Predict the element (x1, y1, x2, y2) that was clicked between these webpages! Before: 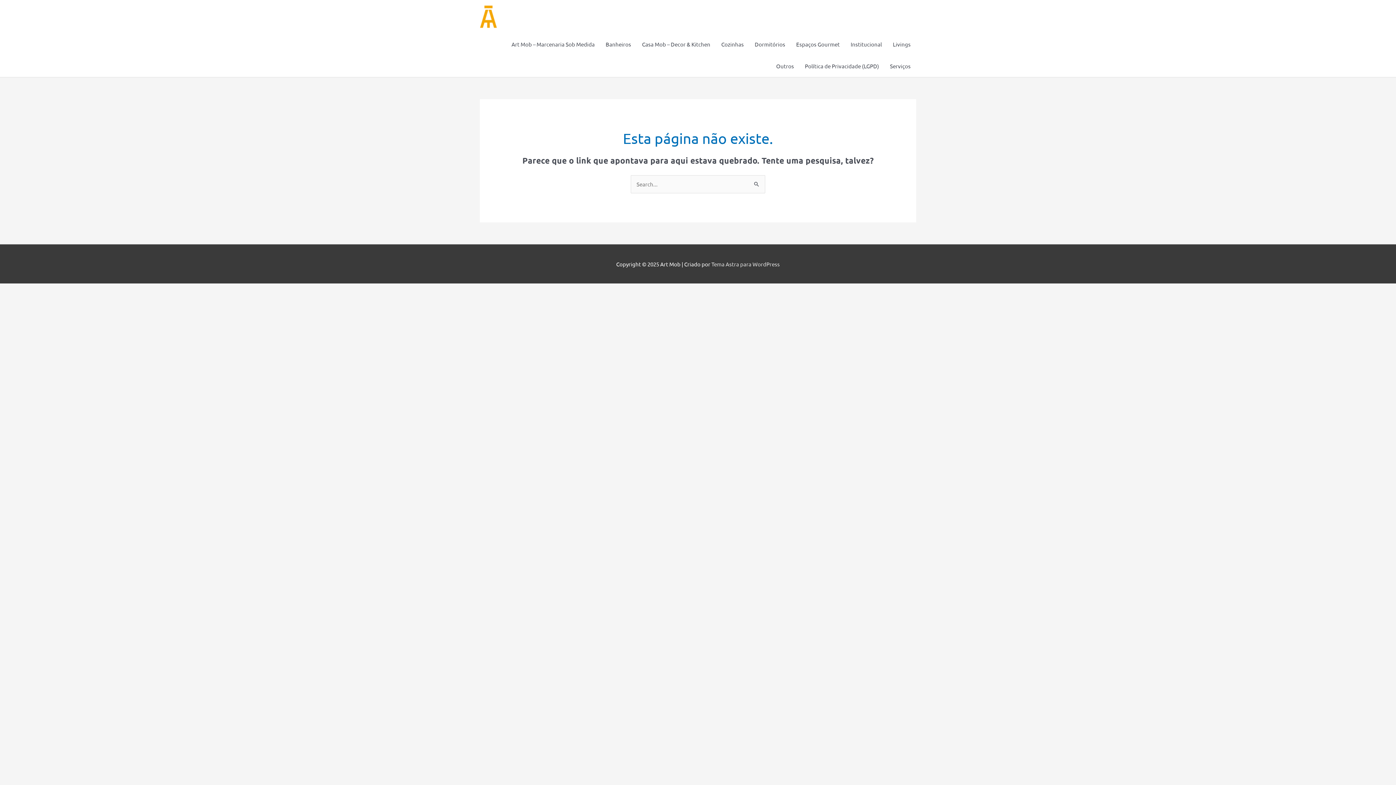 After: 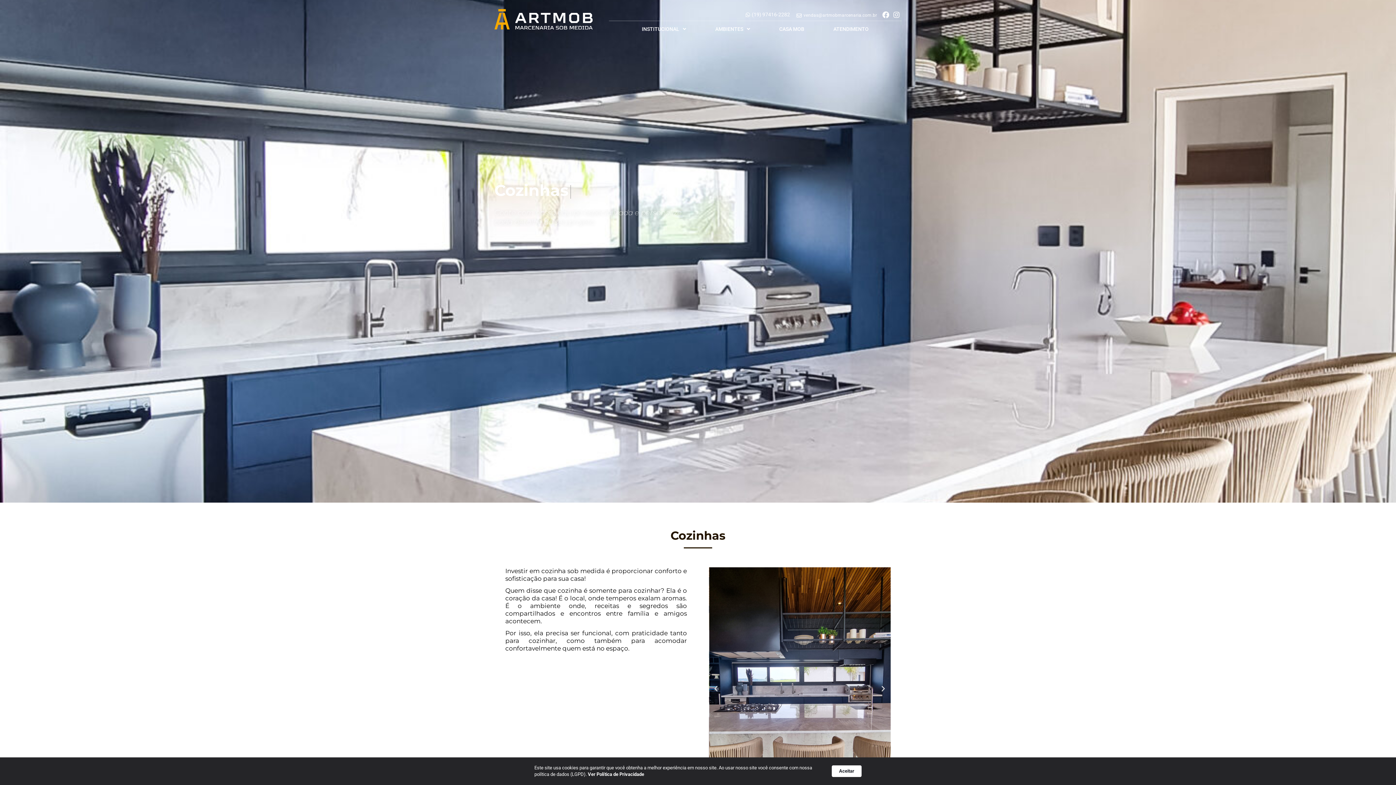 Action: bbox: (716, 33, 749, 55) label: Cozinhas